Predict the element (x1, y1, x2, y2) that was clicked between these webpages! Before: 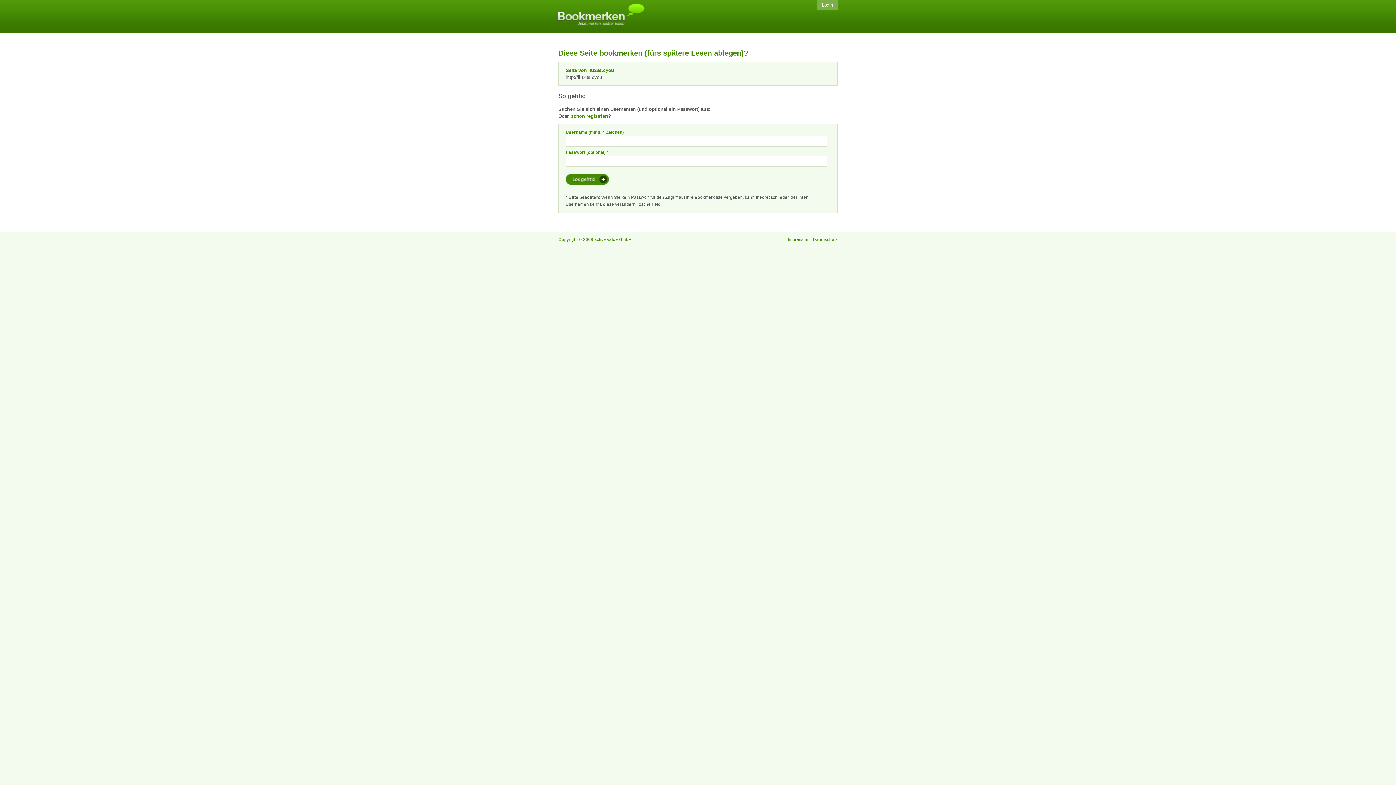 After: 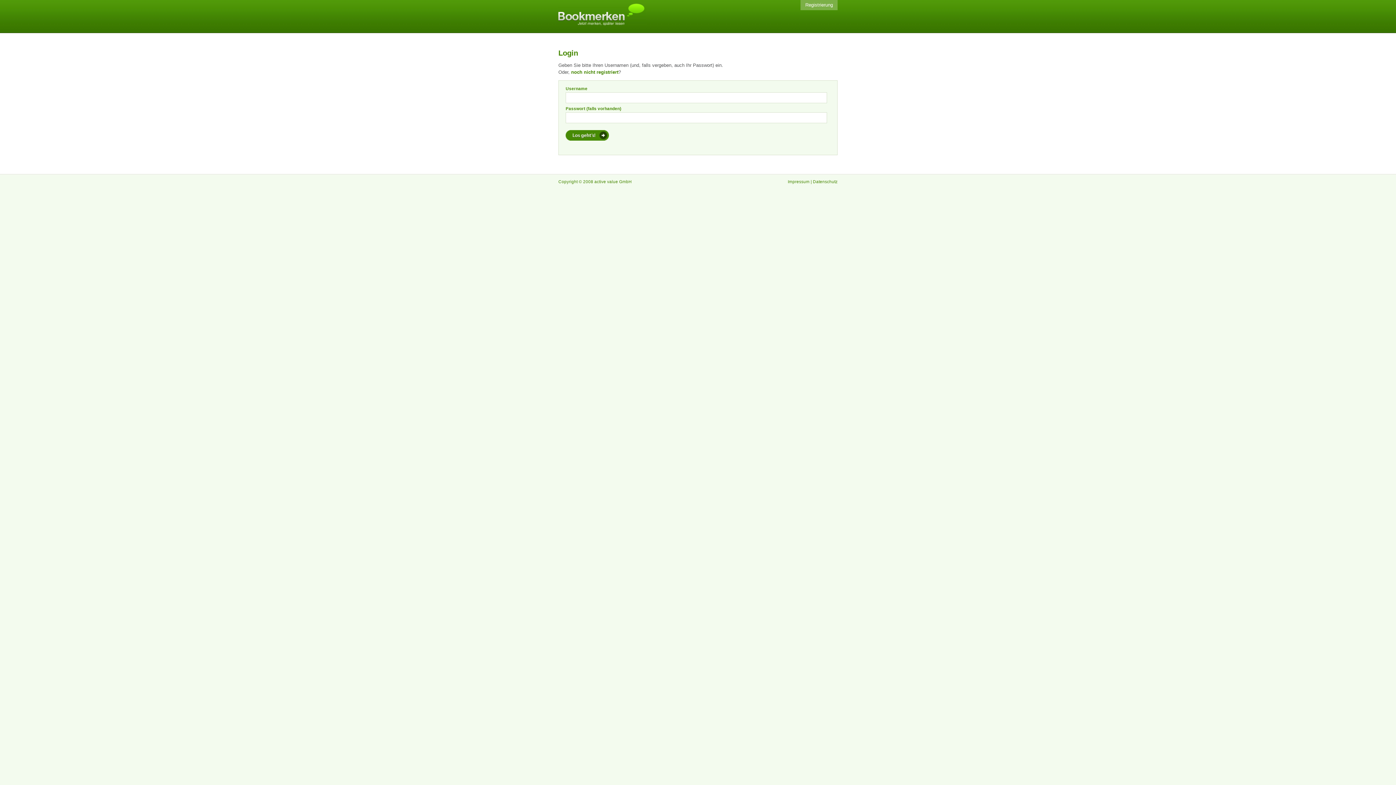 Action: bbox: (817, 0, 837, 10) label: Login